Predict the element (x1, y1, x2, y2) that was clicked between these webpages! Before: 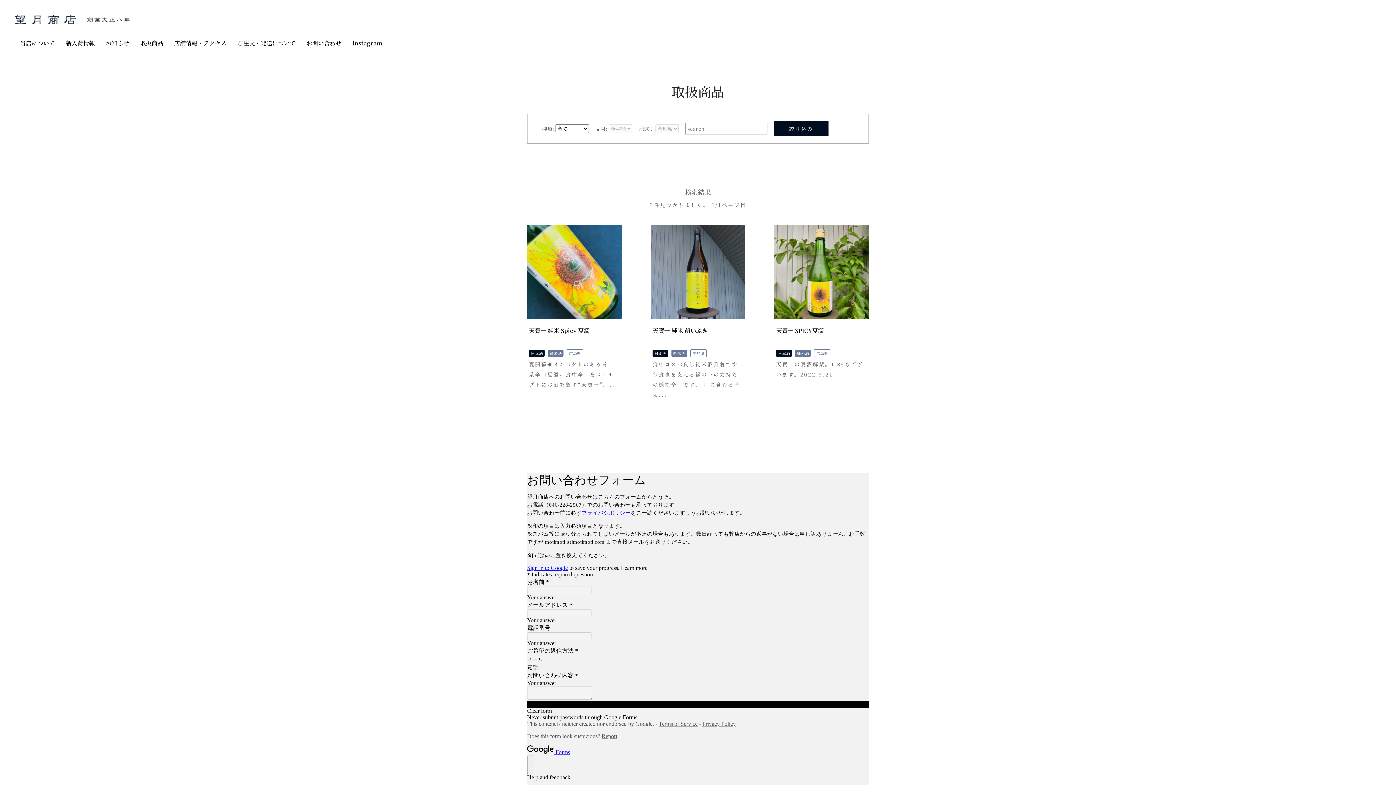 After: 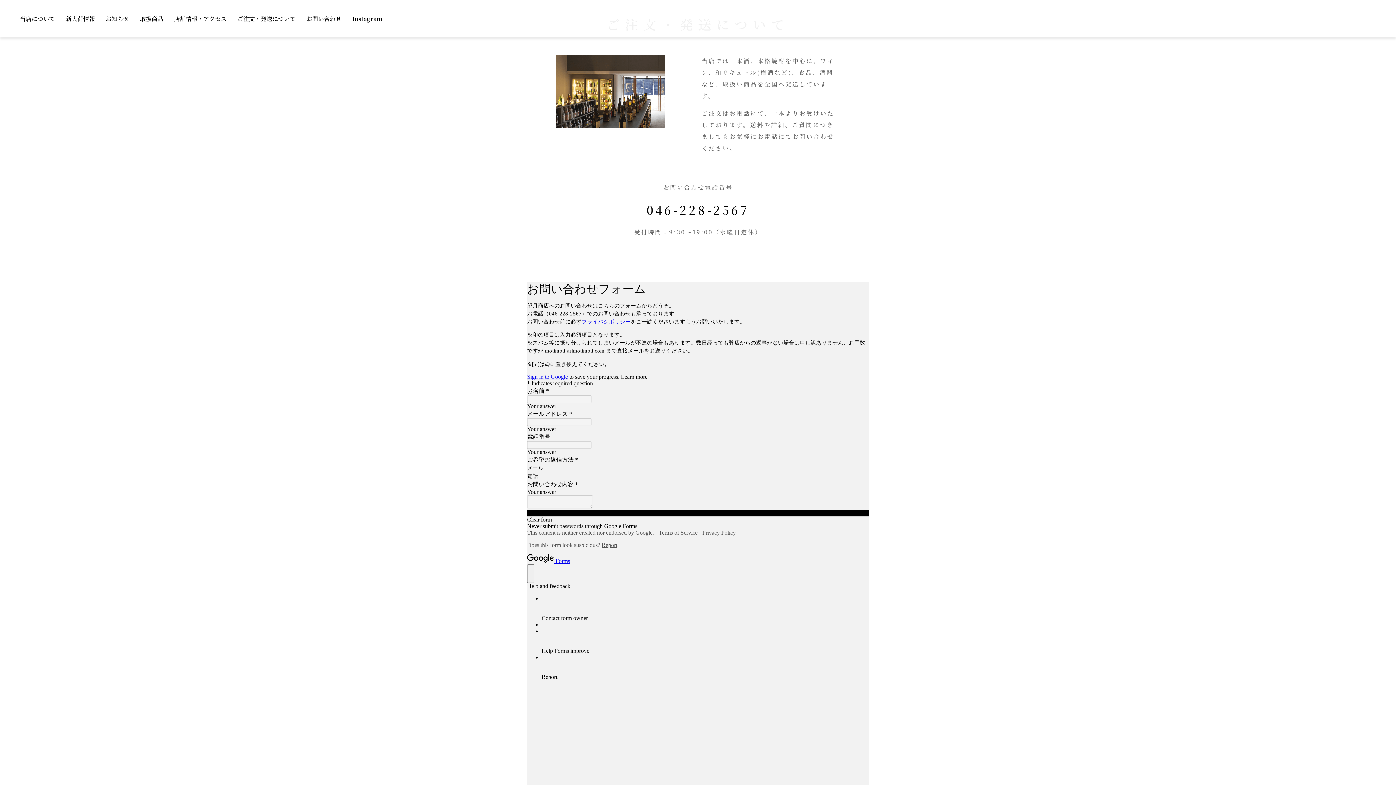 Action: label: ご注文・発送について bbox: (237, 38, 295, 47)